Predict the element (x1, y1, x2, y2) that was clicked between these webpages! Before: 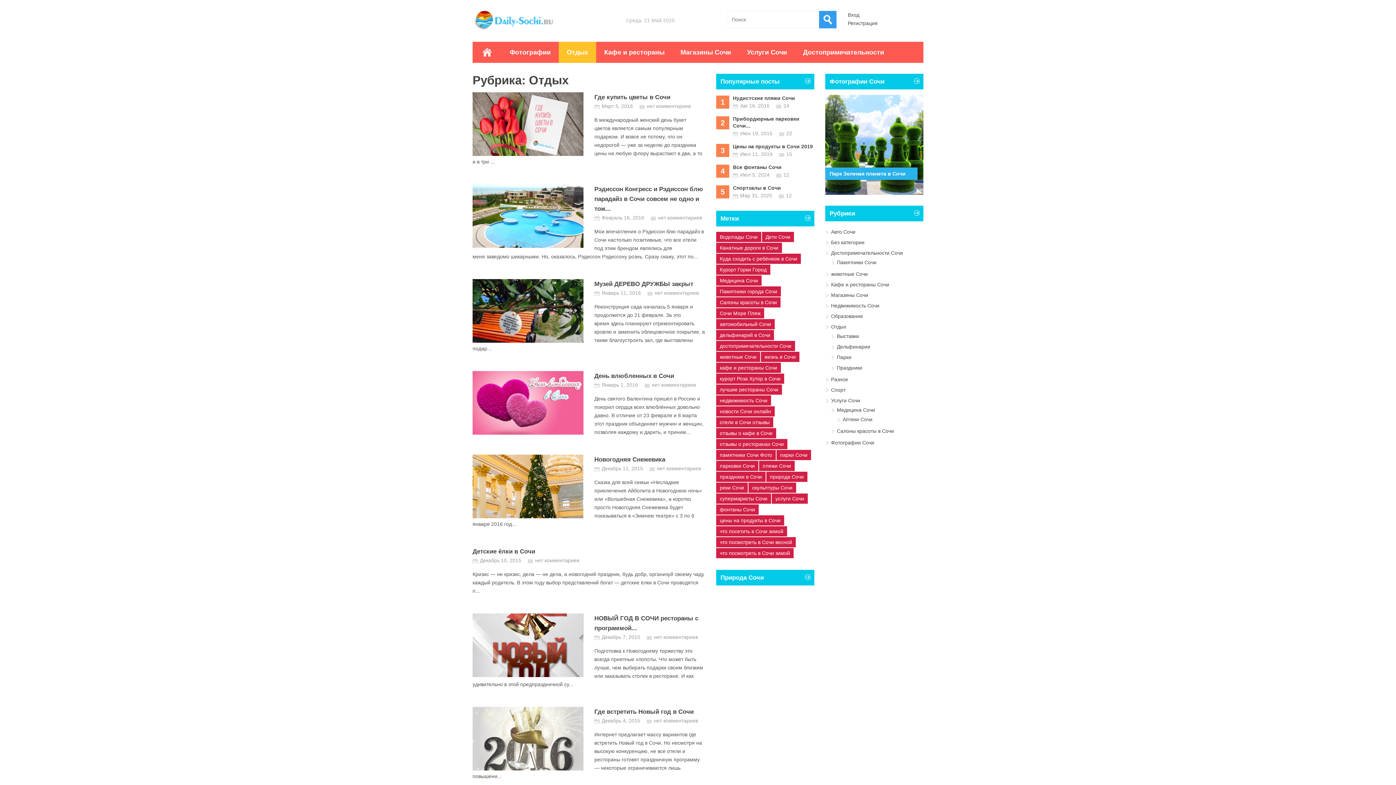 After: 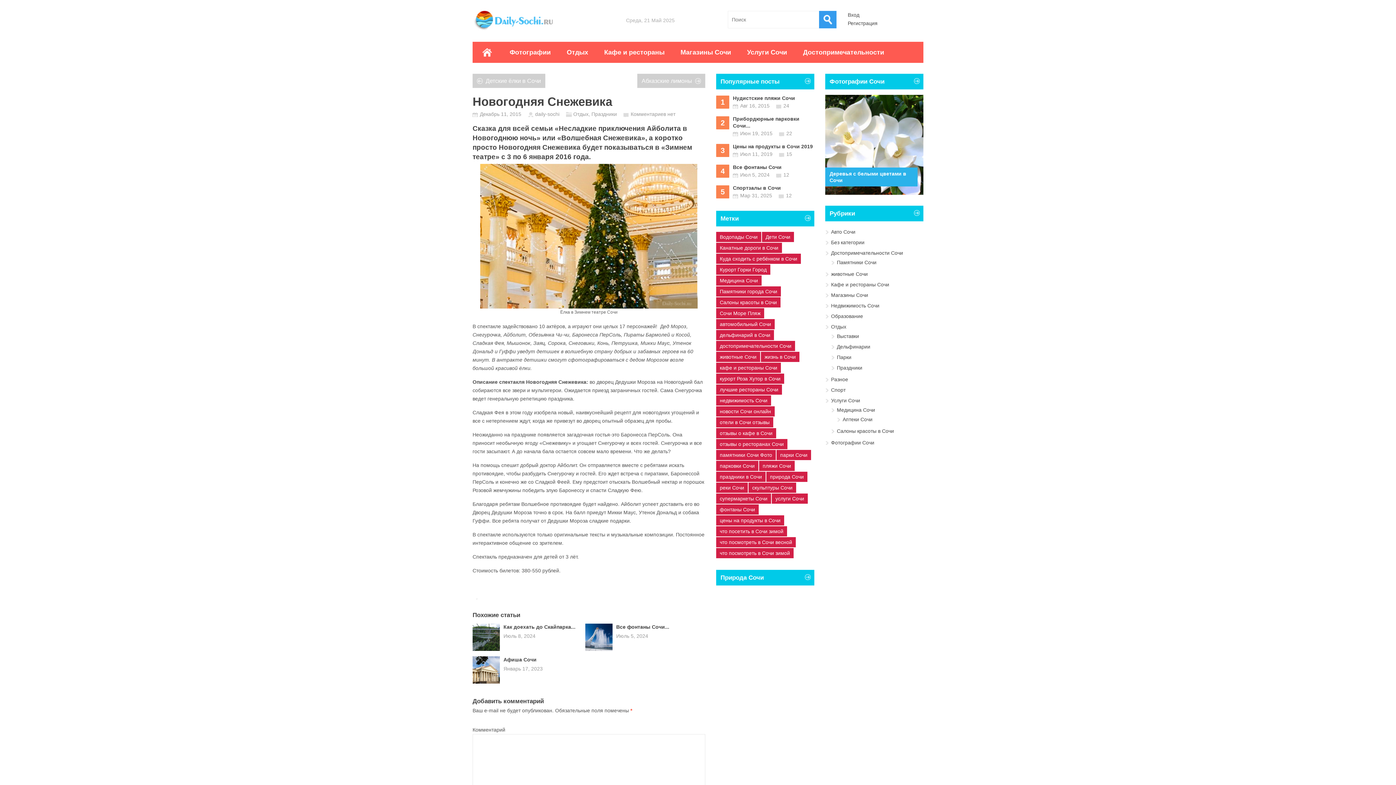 Action: bbox: (594, 456, 665, 463) label: Новогодняя Снежевика